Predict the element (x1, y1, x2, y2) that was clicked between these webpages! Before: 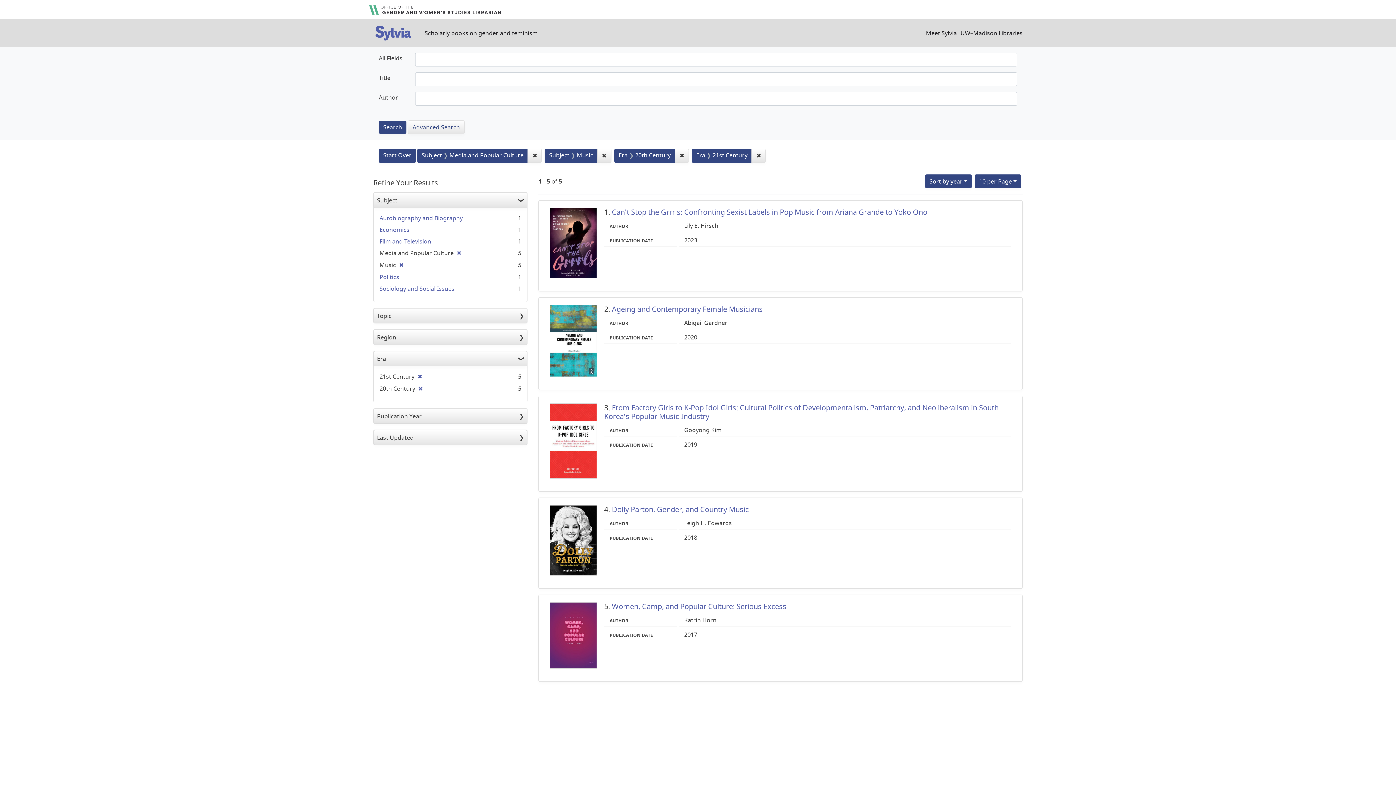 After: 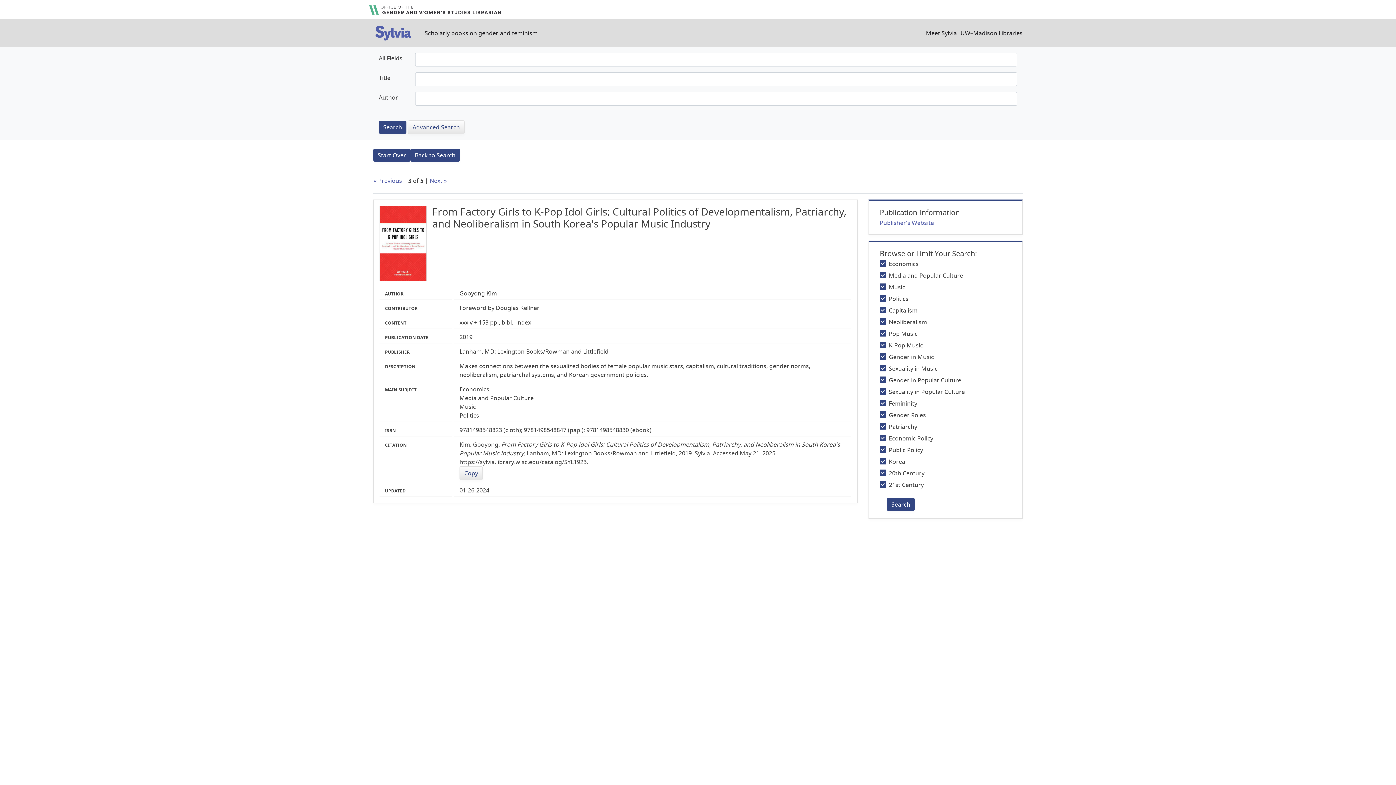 Action: label: From Factory Girls to K-Pop Idol Girls: Cultural Politics of Developmentalism, Patriarchy, and Neoliberalism in South Korea's Popular Music Industry bbox: (604, 402, 998, 421)